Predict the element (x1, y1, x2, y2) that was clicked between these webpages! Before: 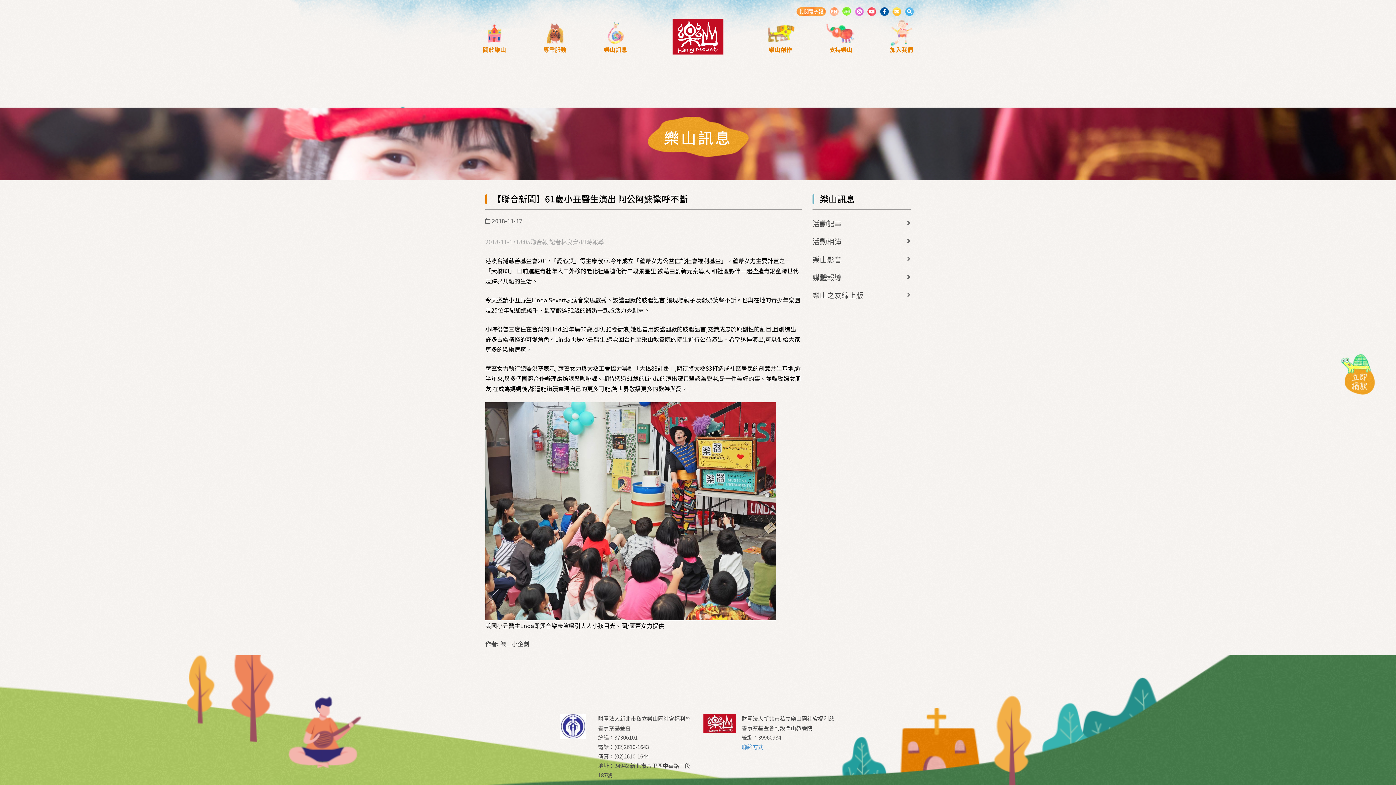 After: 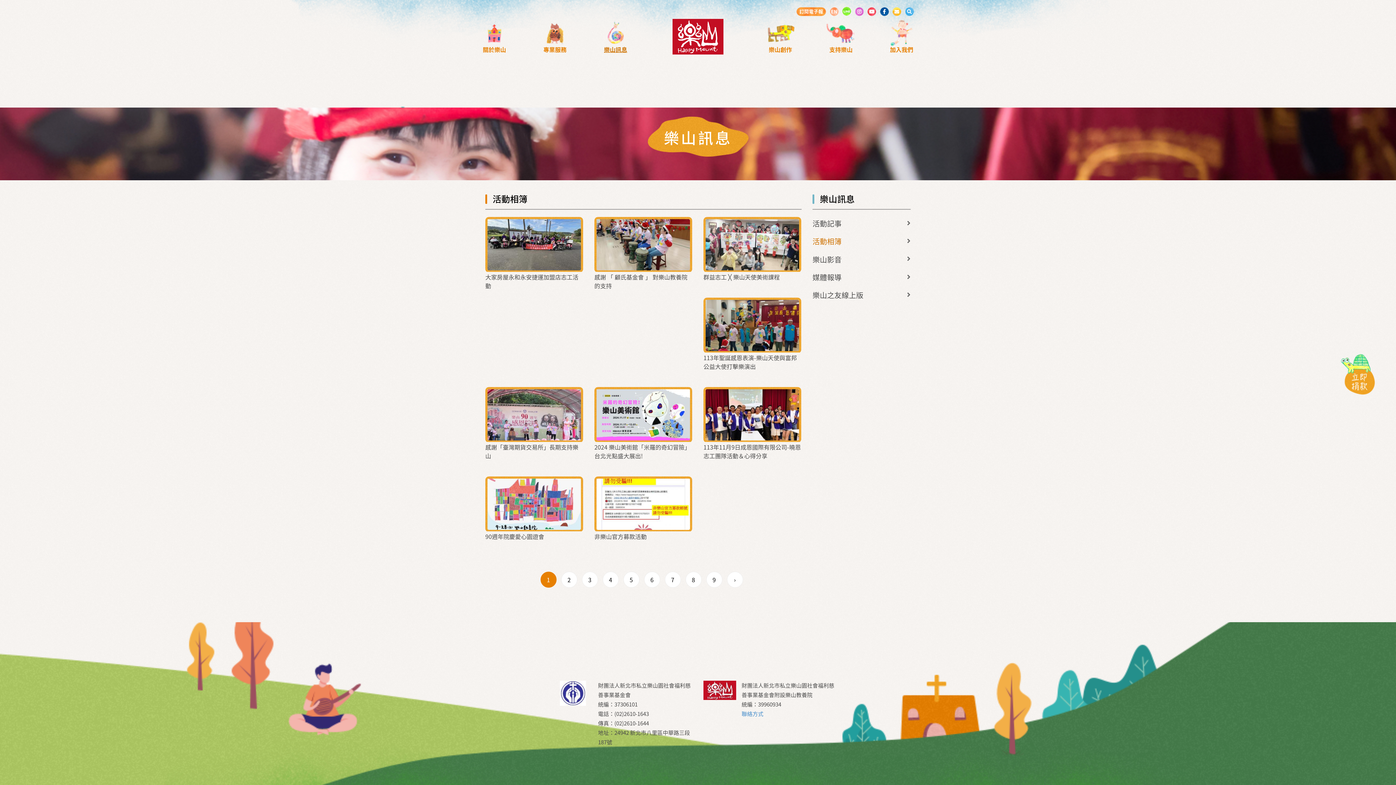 Action: label: 活動相簿 bbox: (812, 236, 841, 246)